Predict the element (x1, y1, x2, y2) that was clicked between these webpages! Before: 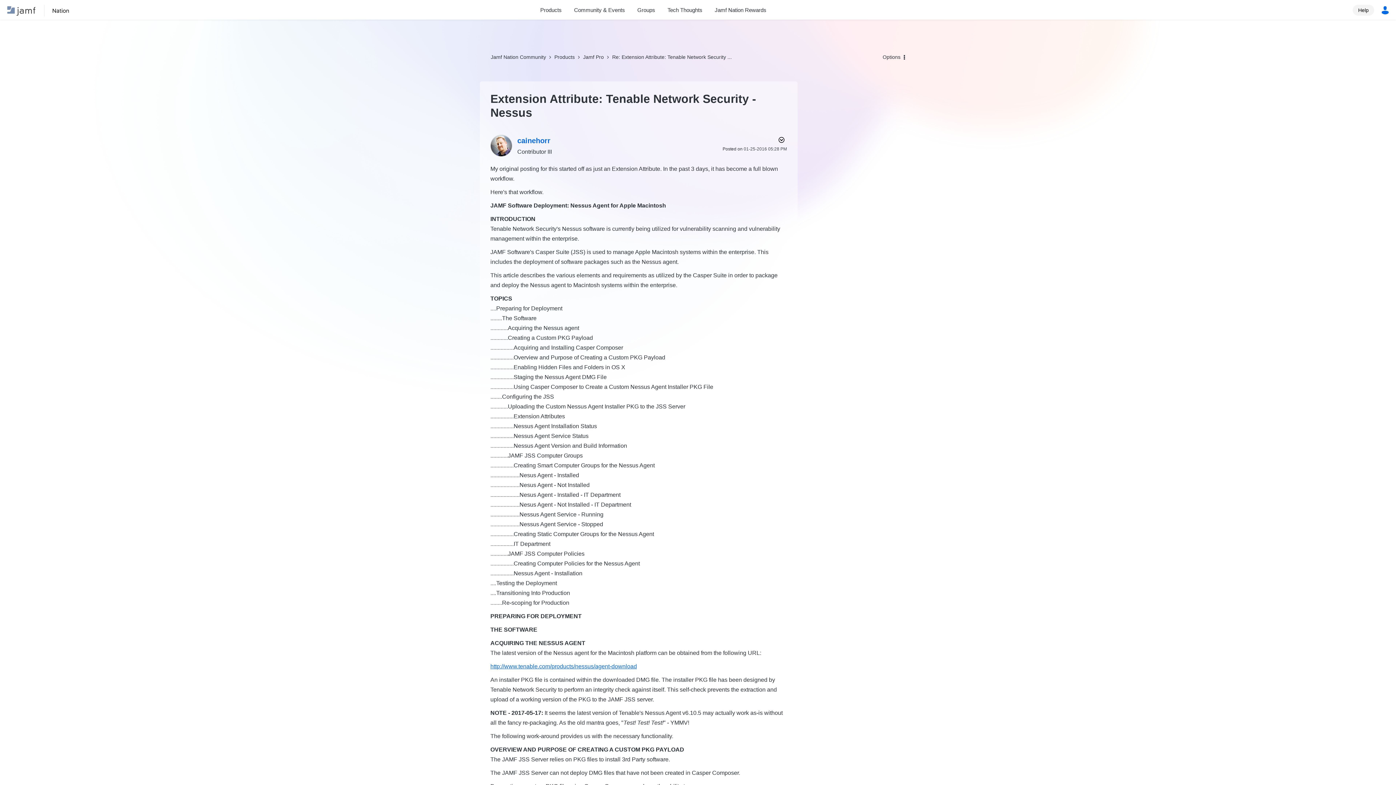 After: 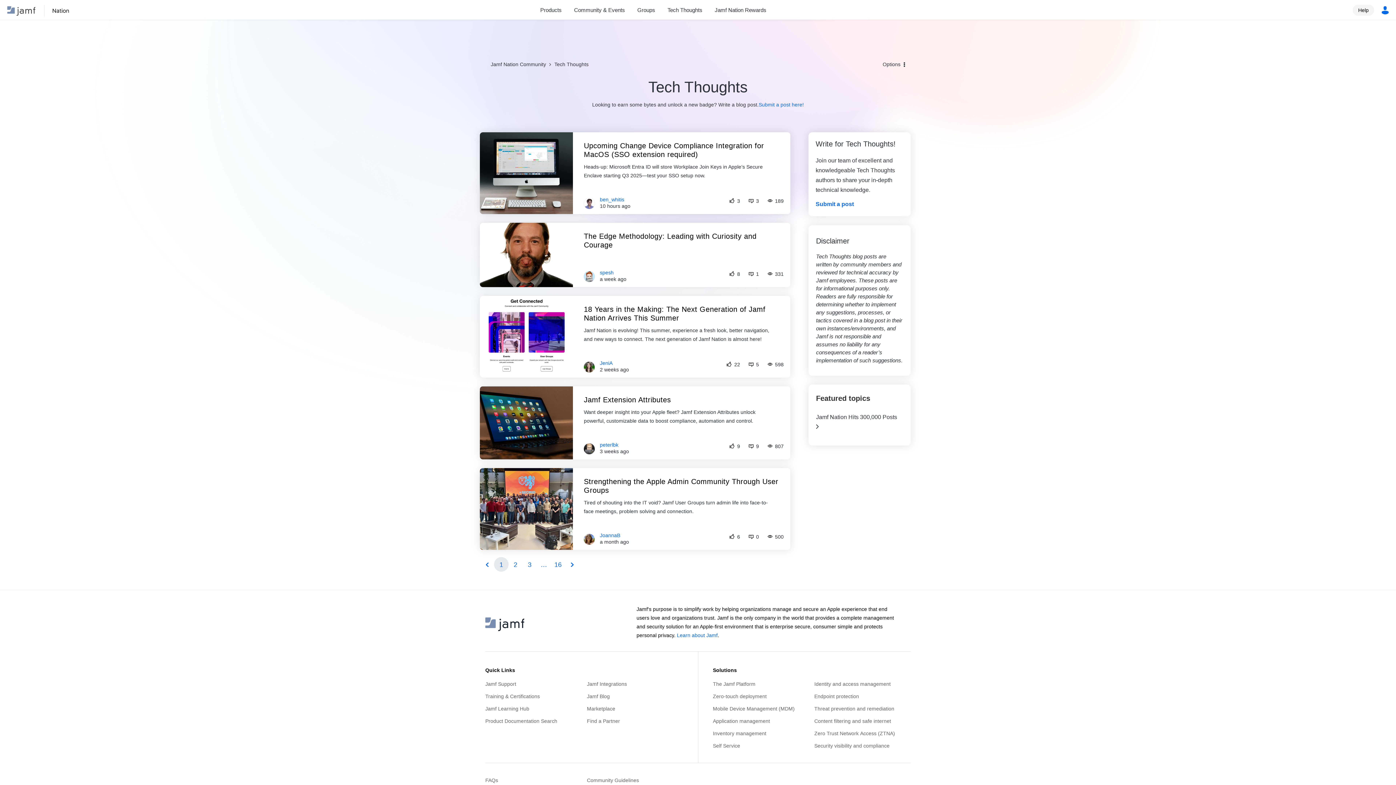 Action: bbox: (661, 5, 708, 14) label: Tech Thoughts